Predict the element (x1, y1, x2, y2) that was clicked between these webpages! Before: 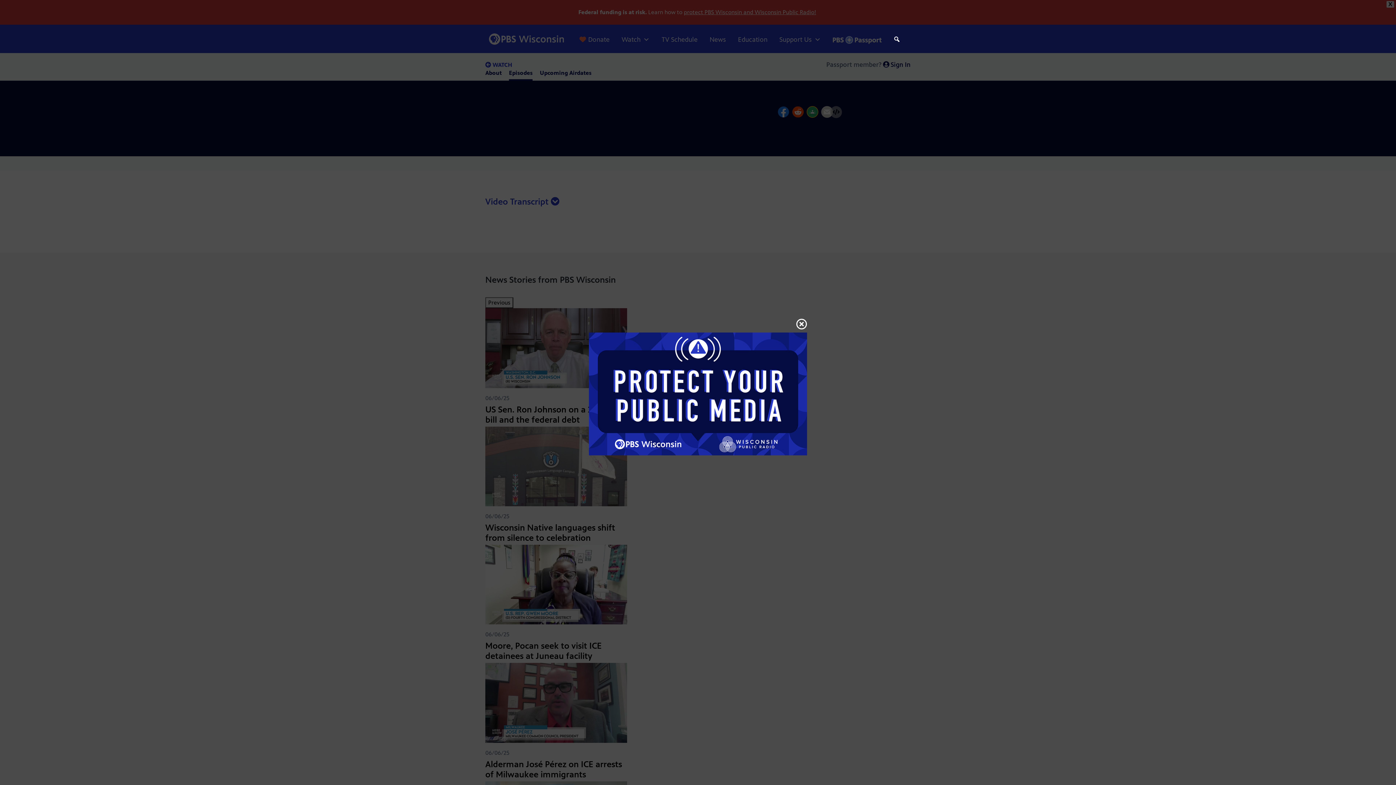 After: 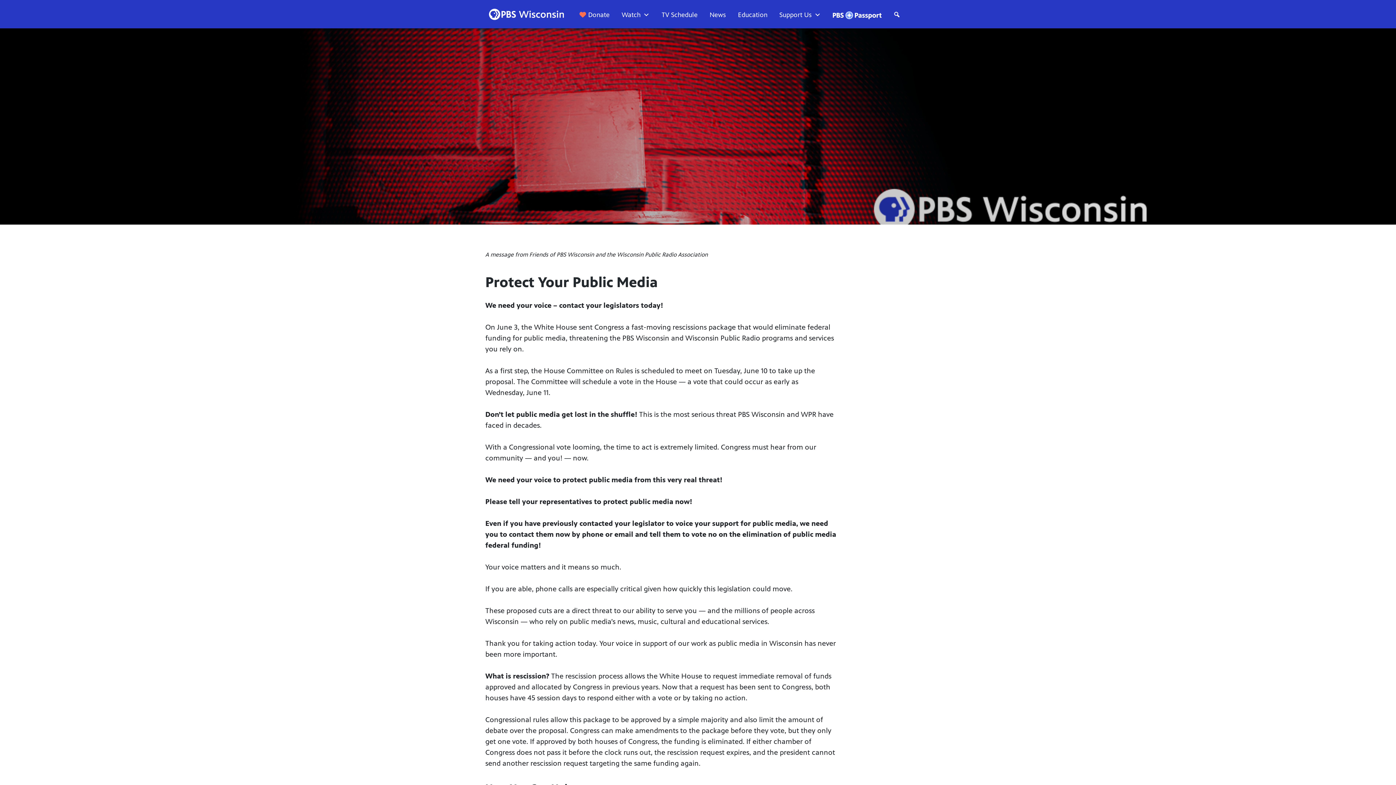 Action: bbox: (589, 390, 807, 397)